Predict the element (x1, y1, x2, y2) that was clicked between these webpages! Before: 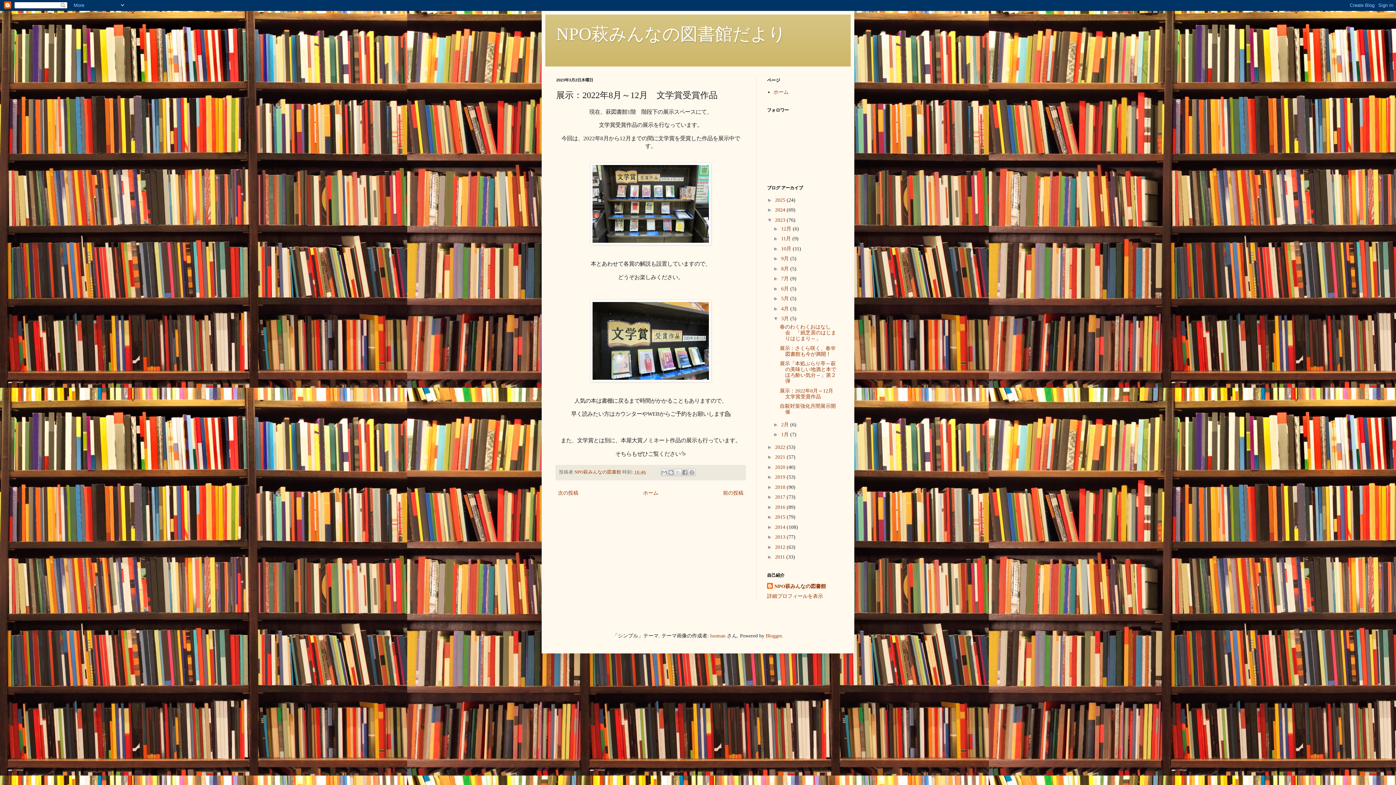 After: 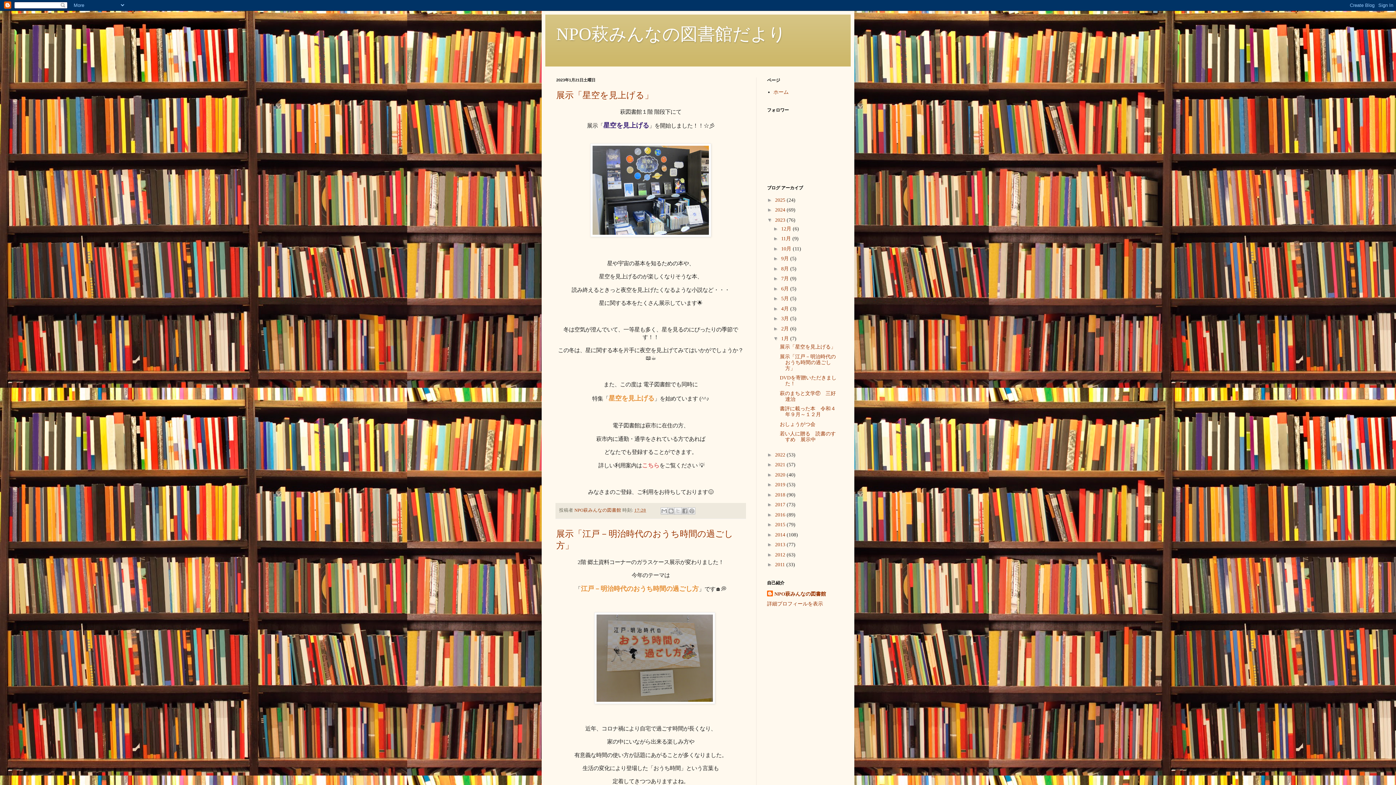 Action: label: 1月  bbox: (781, 432, 790, 437)